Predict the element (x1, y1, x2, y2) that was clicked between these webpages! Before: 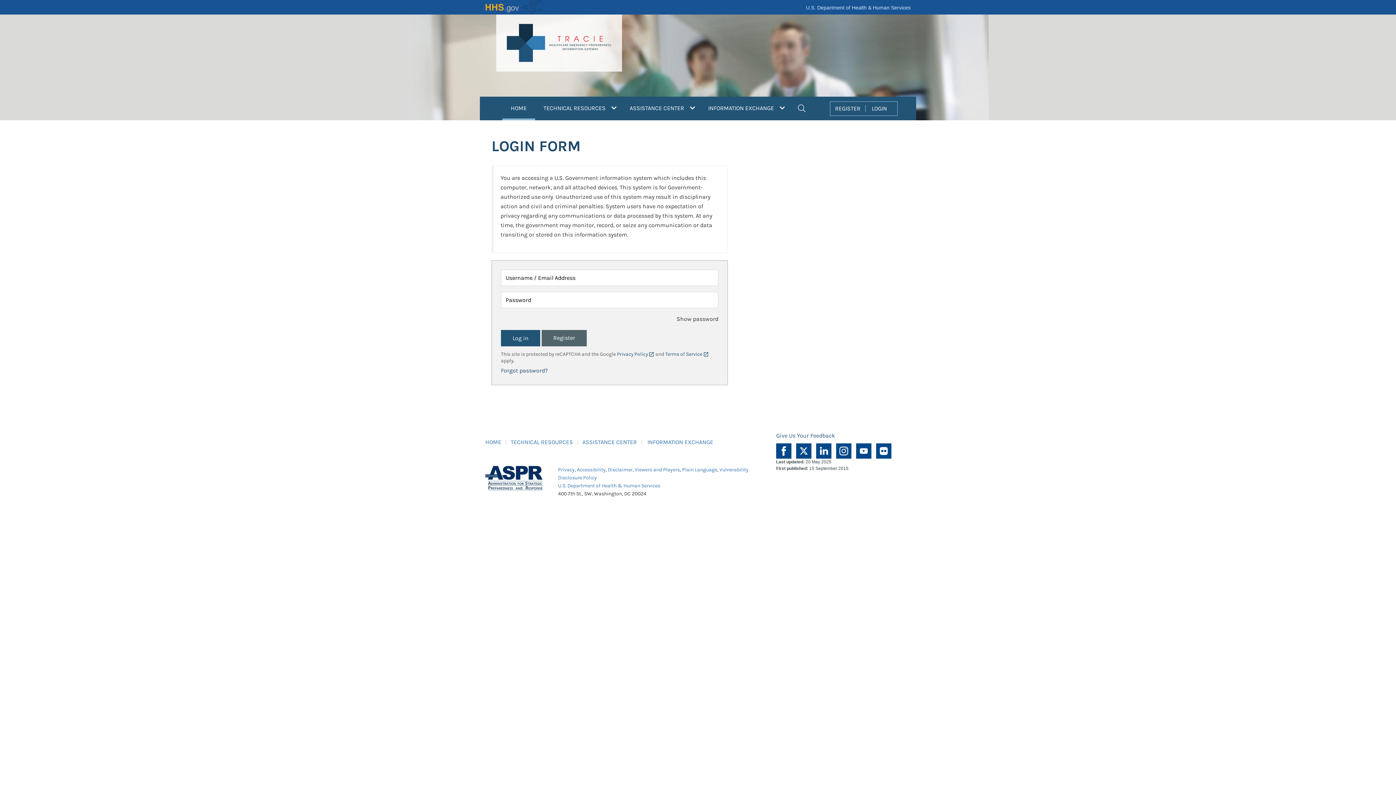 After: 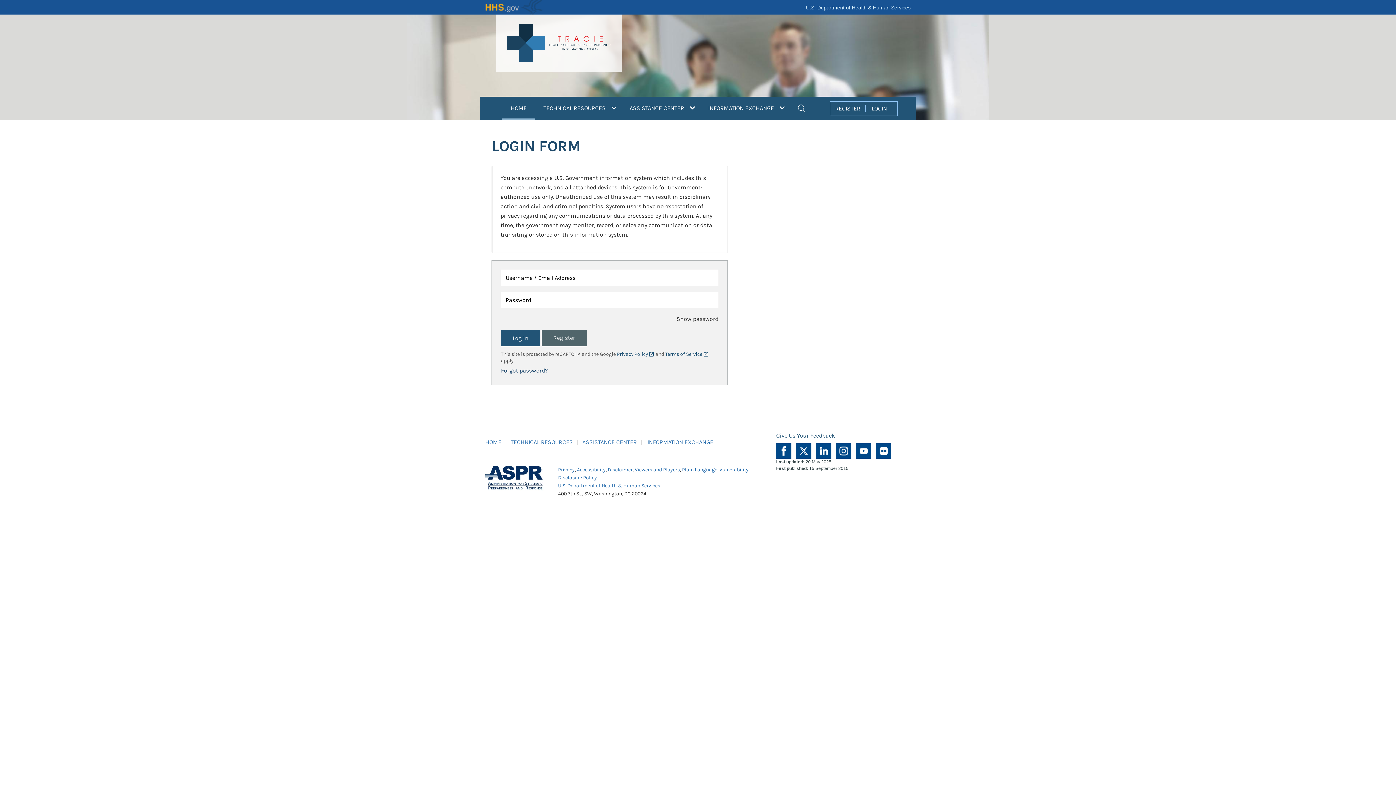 Action: bbox: (867, 104, 892, 111) label: LOGIN